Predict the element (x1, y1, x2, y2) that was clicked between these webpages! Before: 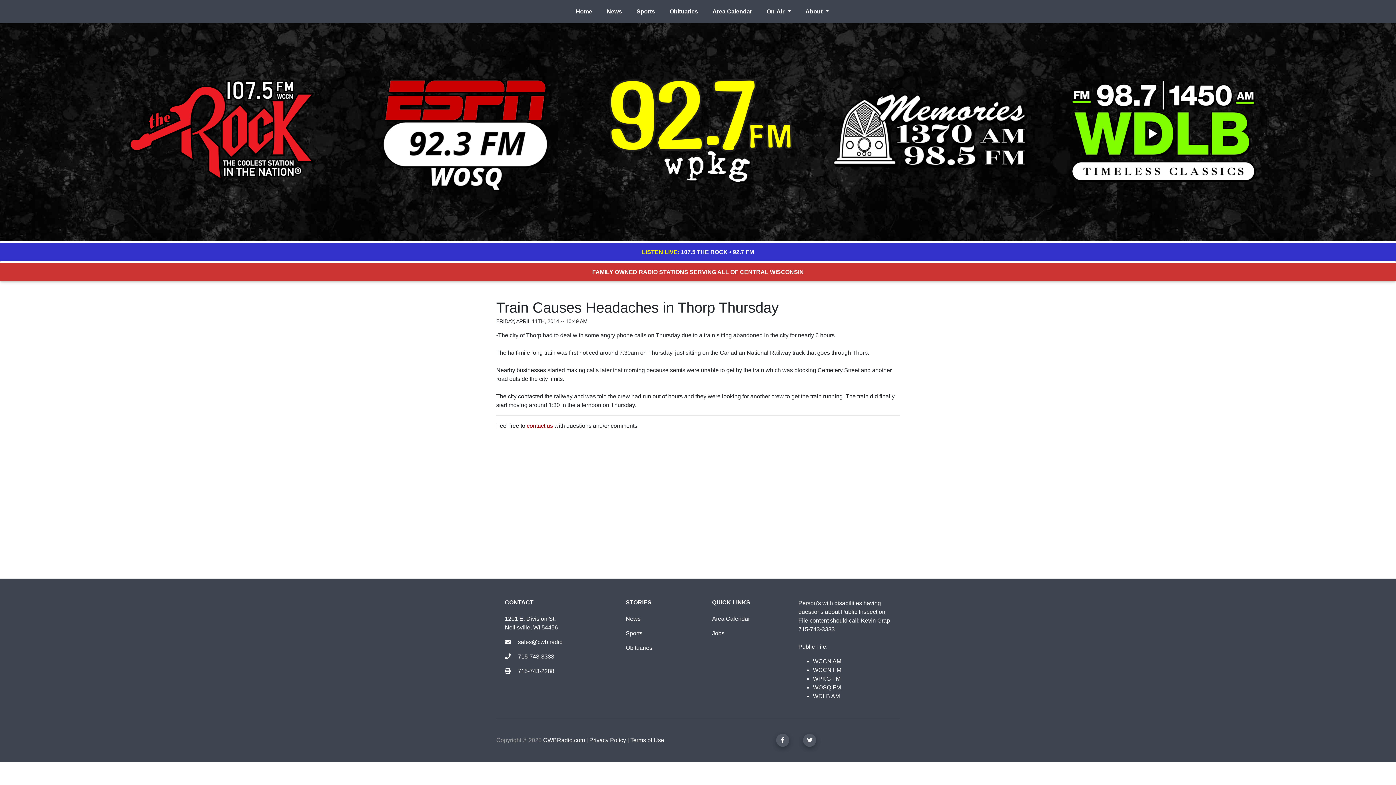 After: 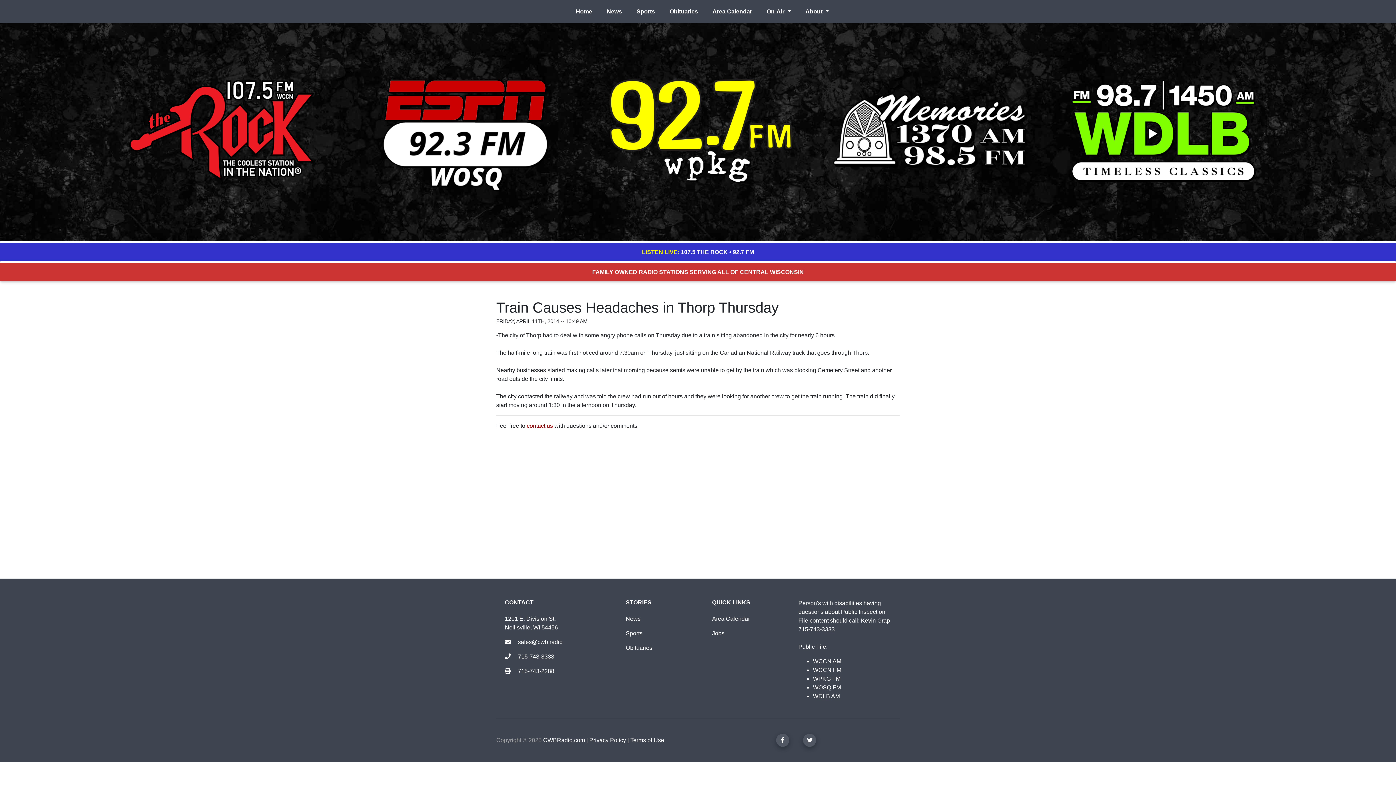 Action: bbox: (505, 653, 554, 660) label:  715-743-3333